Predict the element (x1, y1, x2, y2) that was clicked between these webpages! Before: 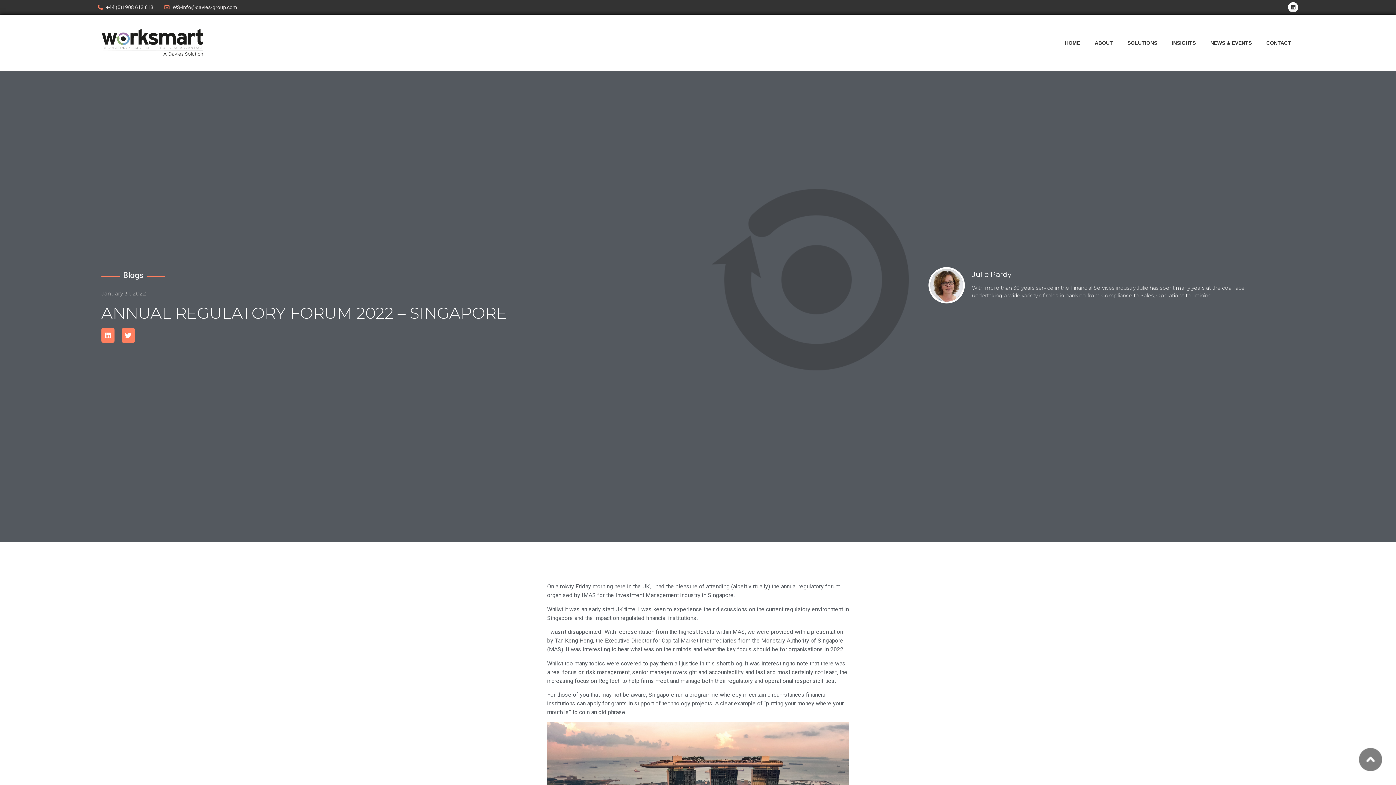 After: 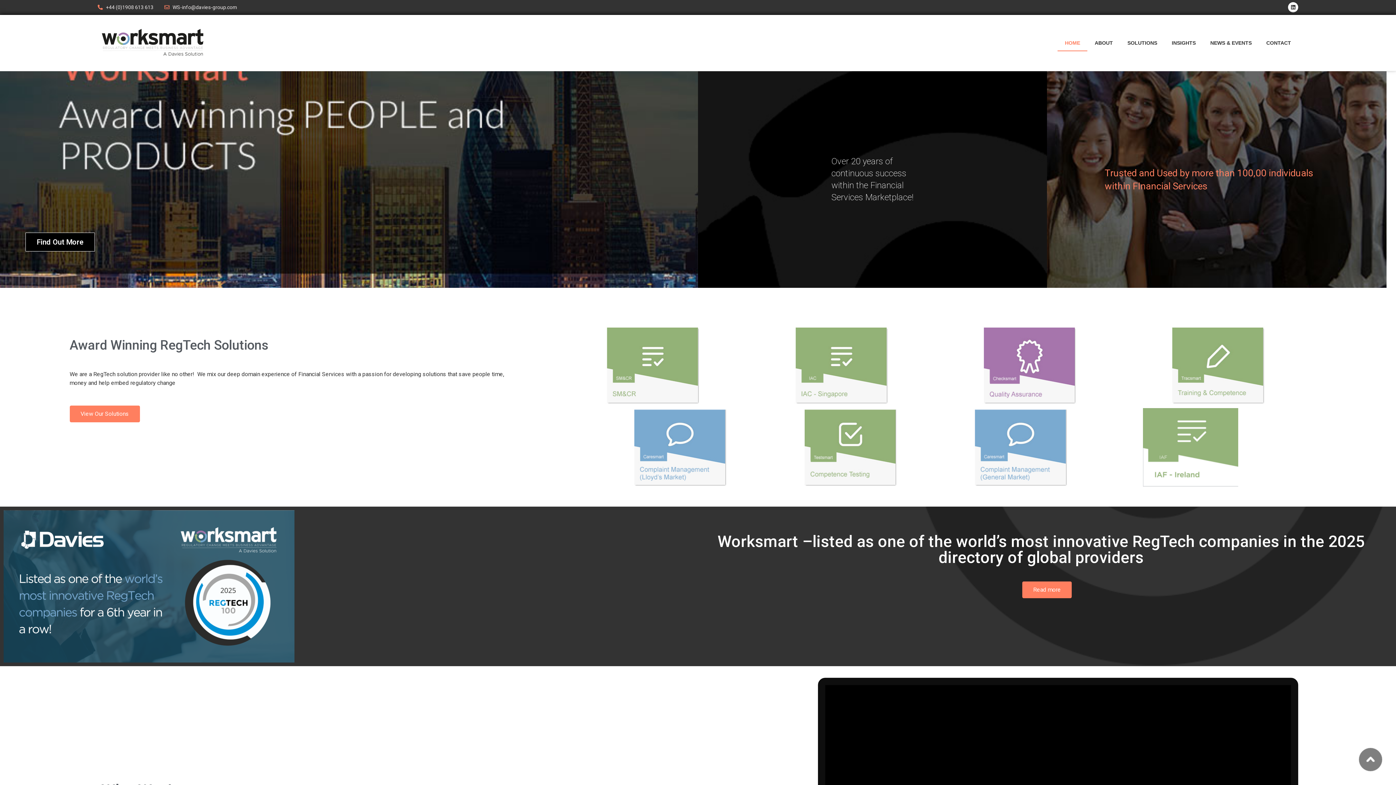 Action: bbox: (97, 24, 207, 61)